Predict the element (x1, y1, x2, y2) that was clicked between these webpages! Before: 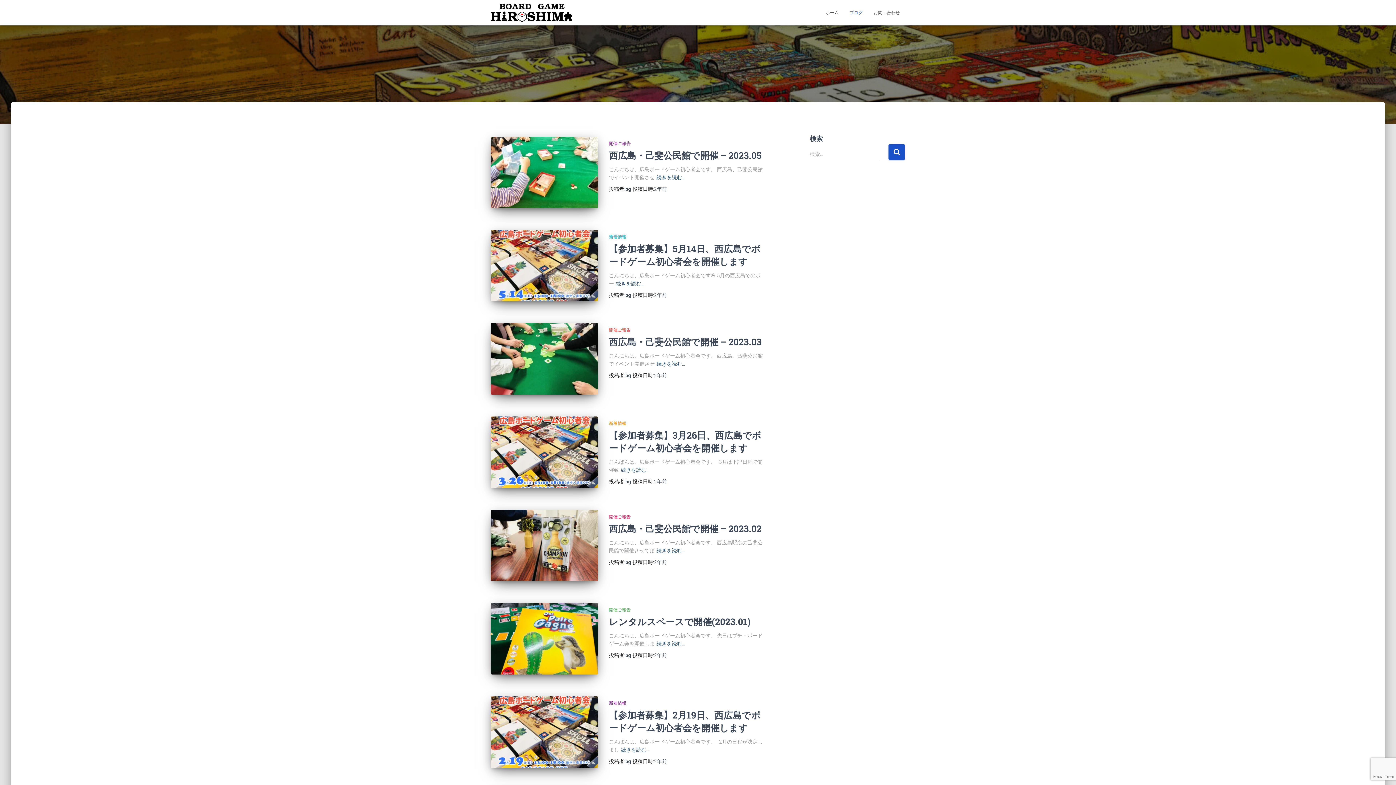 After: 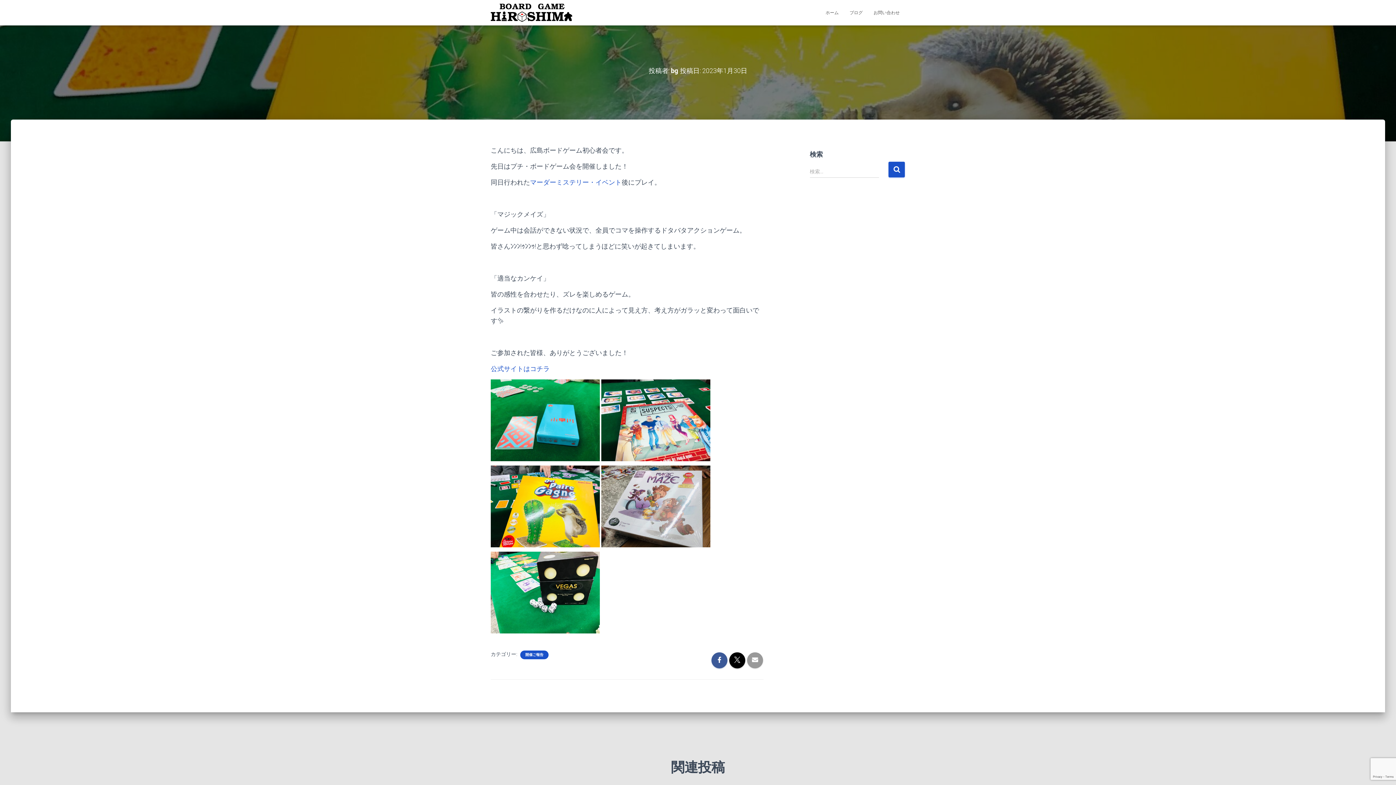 Action: bbox: (490, 603, 598, 674)